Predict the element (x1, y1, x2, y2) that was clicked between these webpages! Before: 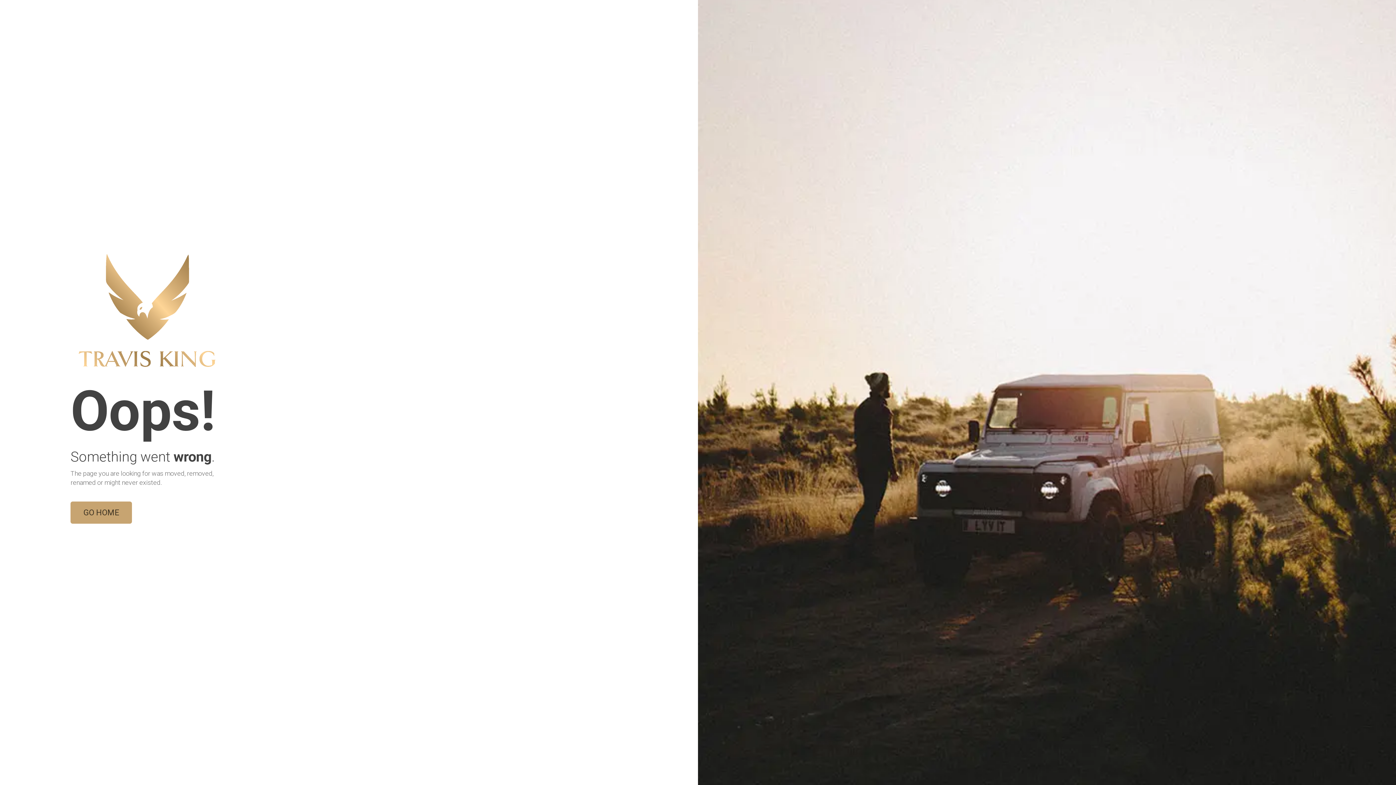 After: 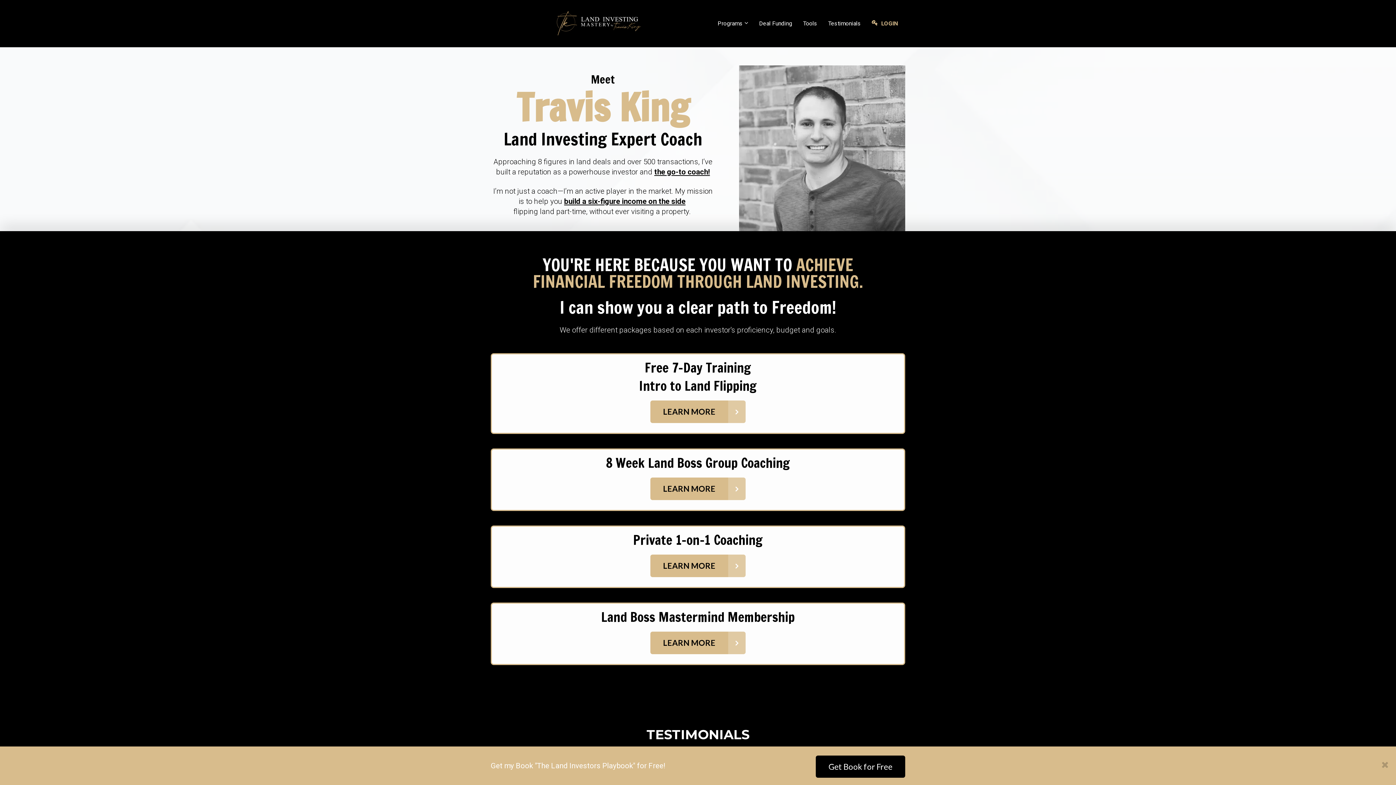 Action: label: GO HOME bbox: (70, 501, 132, 523)